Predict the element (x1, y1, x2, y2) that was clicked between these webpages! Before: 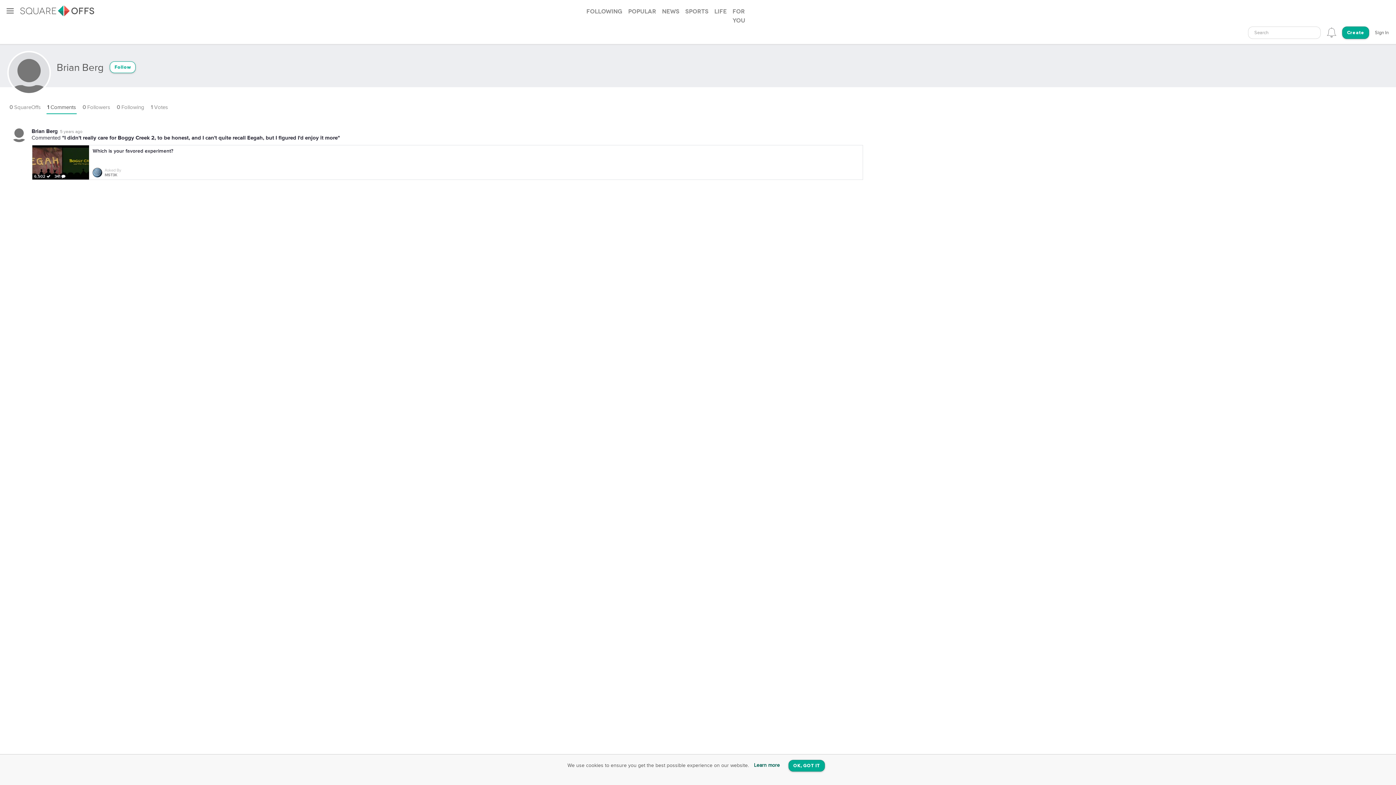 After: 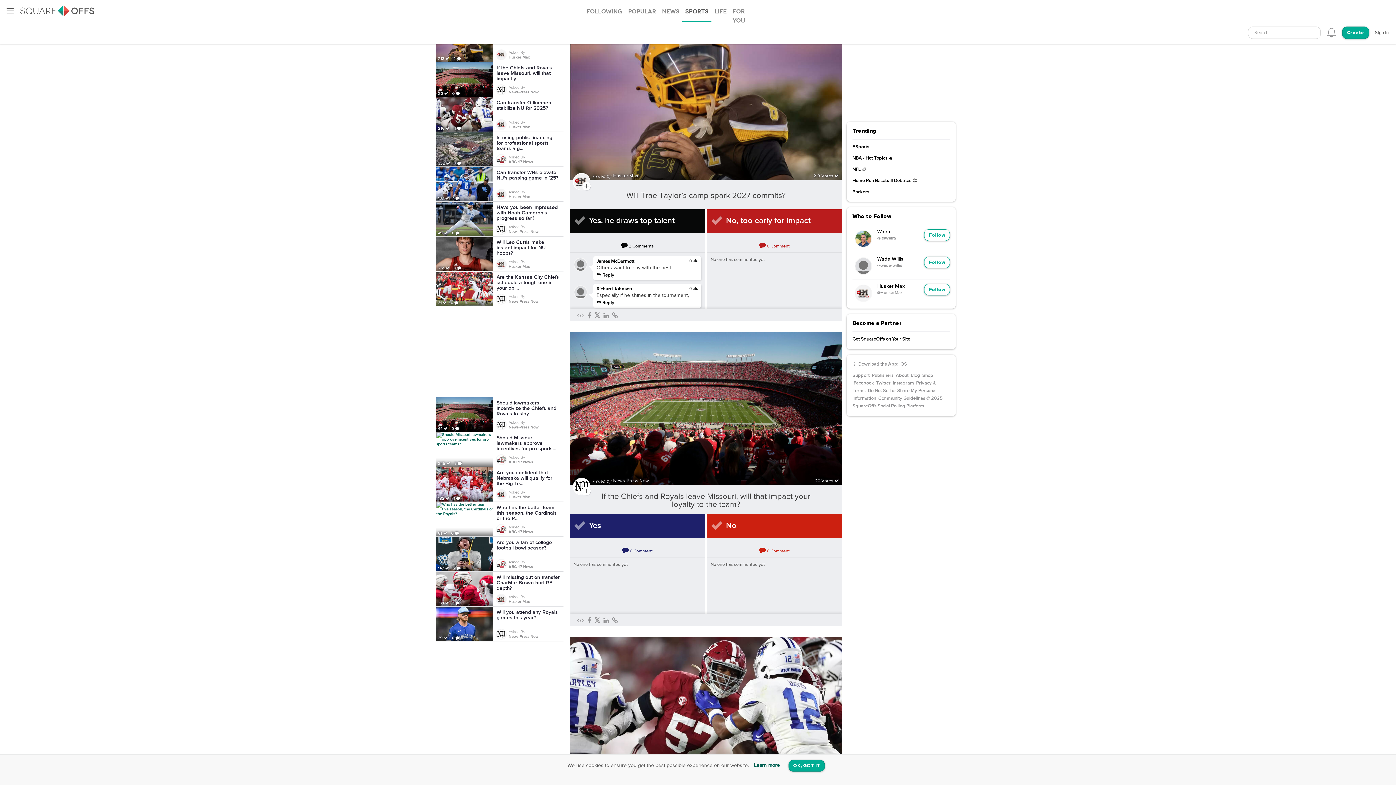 Action: label: Sports bbox: (682, 0, 711, 22)